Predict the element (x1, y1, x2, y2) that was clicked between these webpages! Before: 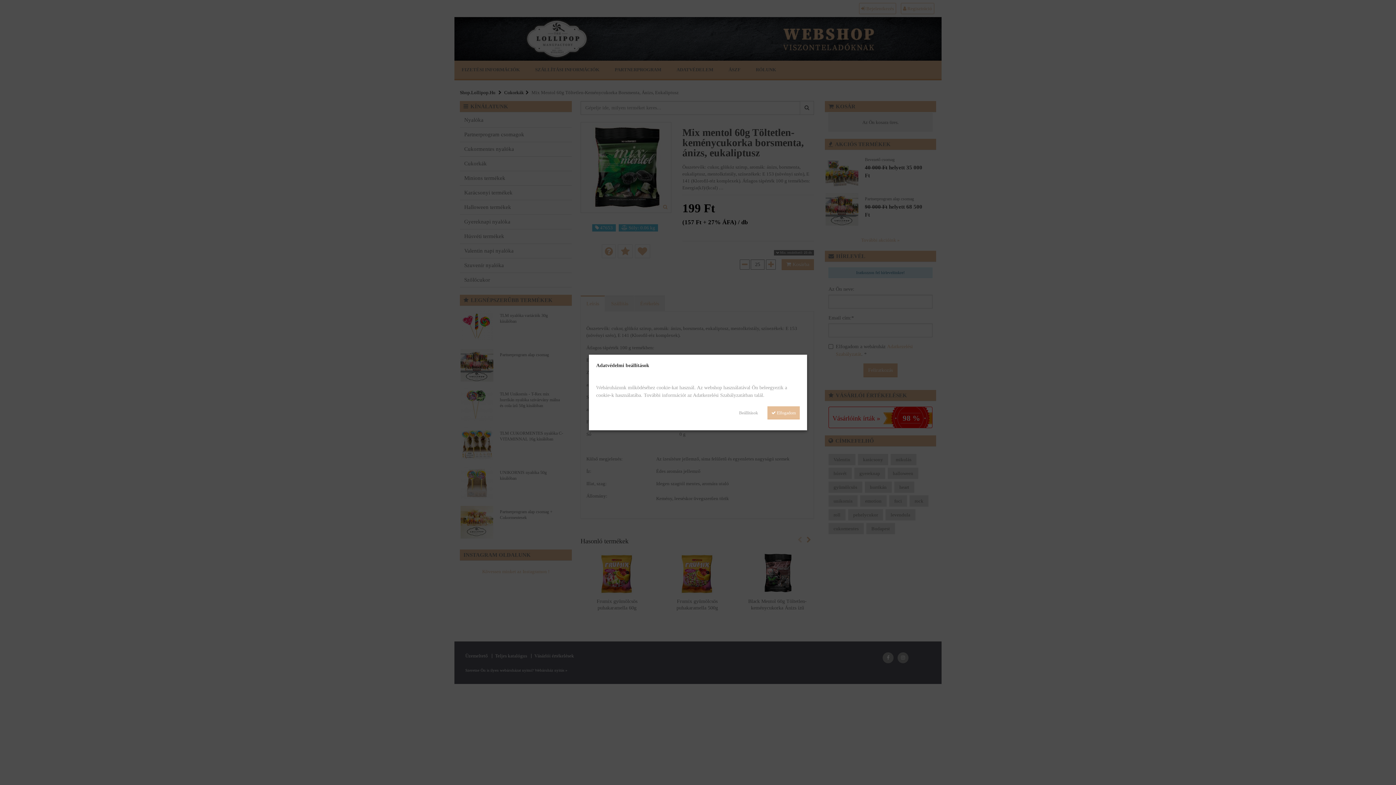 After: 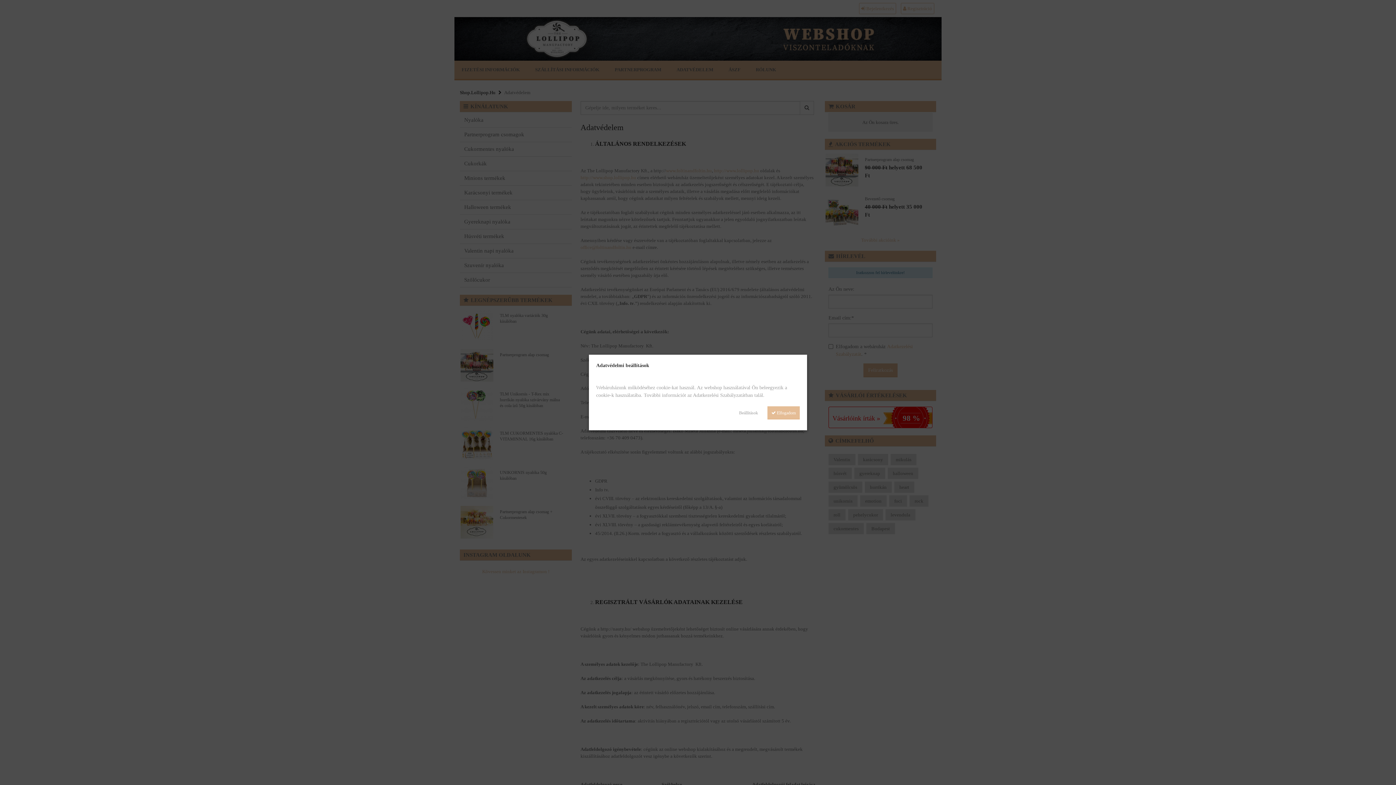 Action: label: Adatkezelési Szabályzatátban bbox: (693, 392, 753, 398)